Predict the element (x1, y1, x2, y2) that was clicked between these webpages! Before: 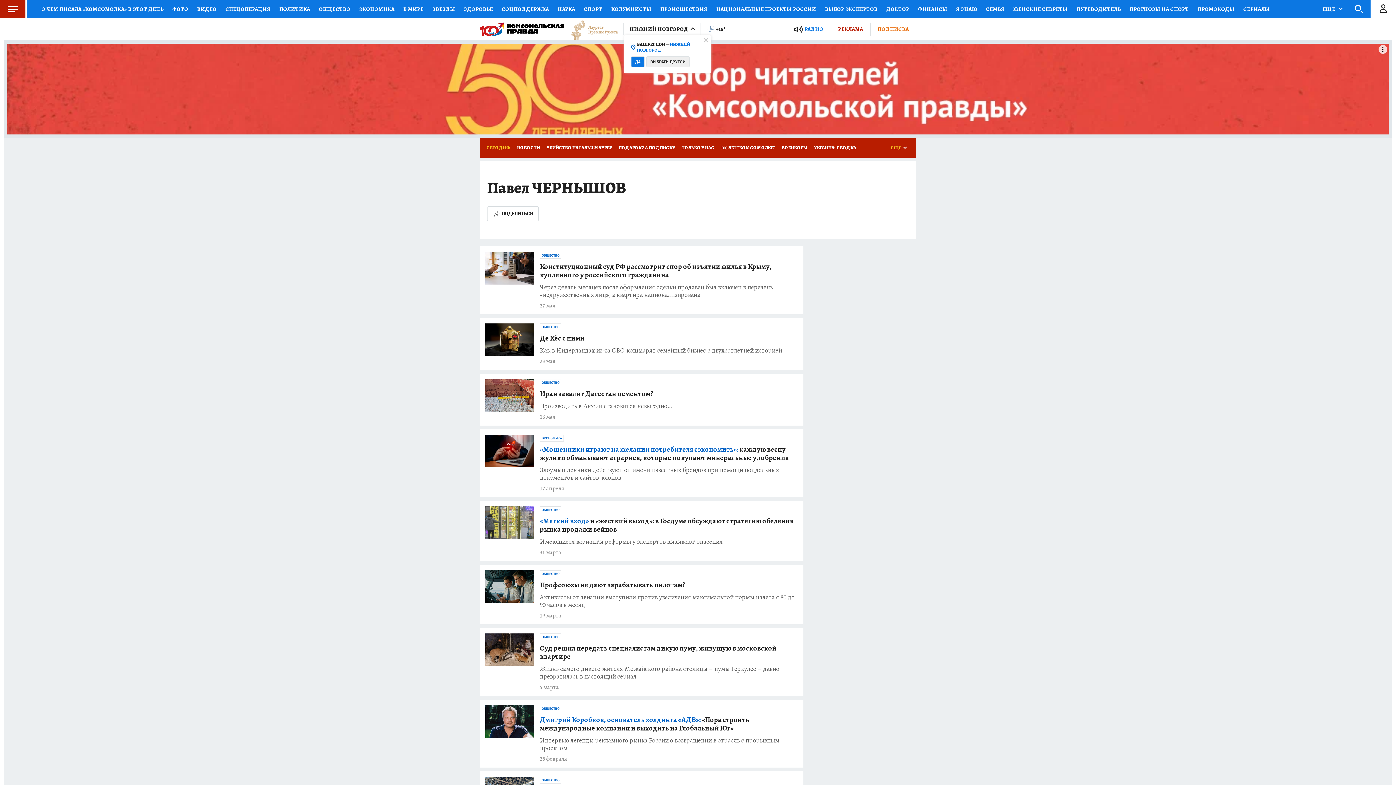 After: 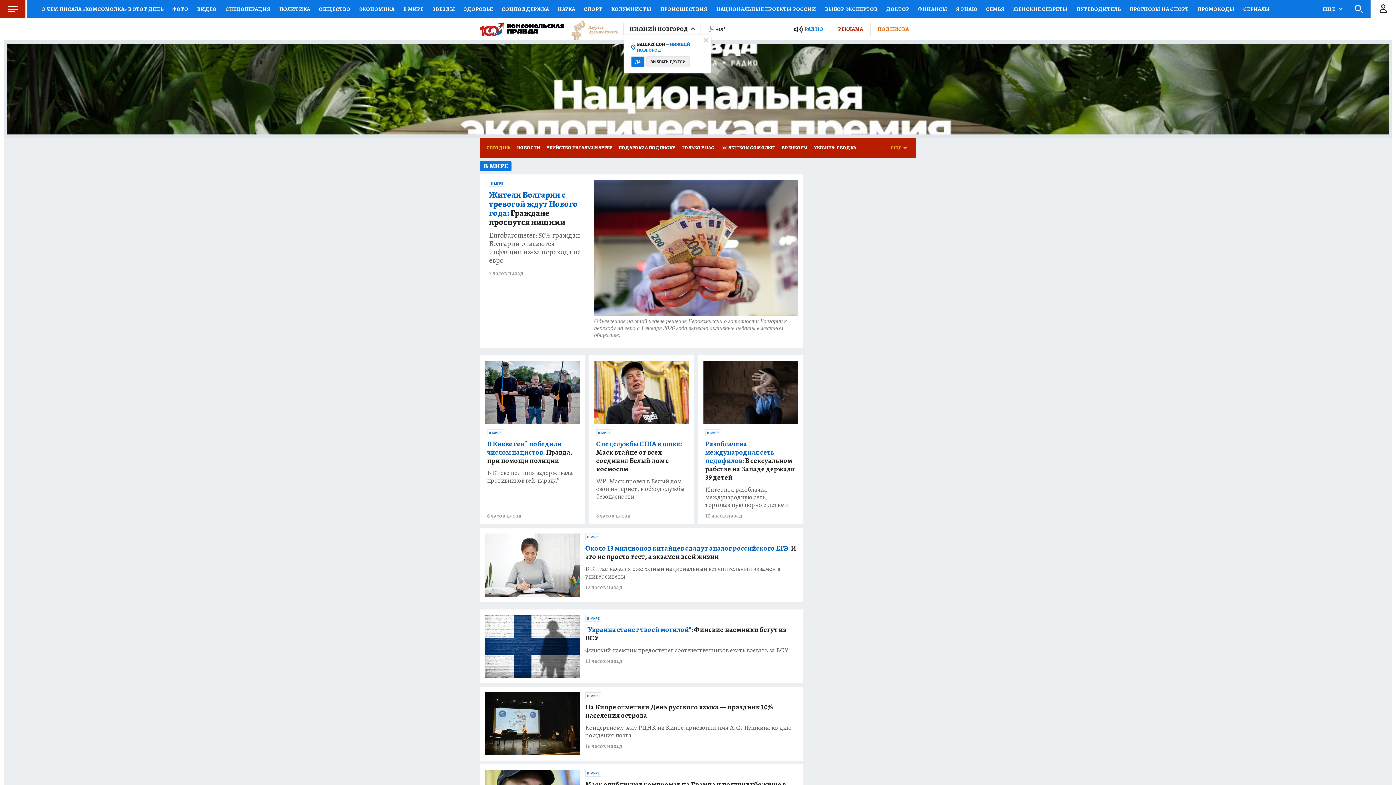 Action: label: В МИРЕ bbox: (398, 0, 428, 18)